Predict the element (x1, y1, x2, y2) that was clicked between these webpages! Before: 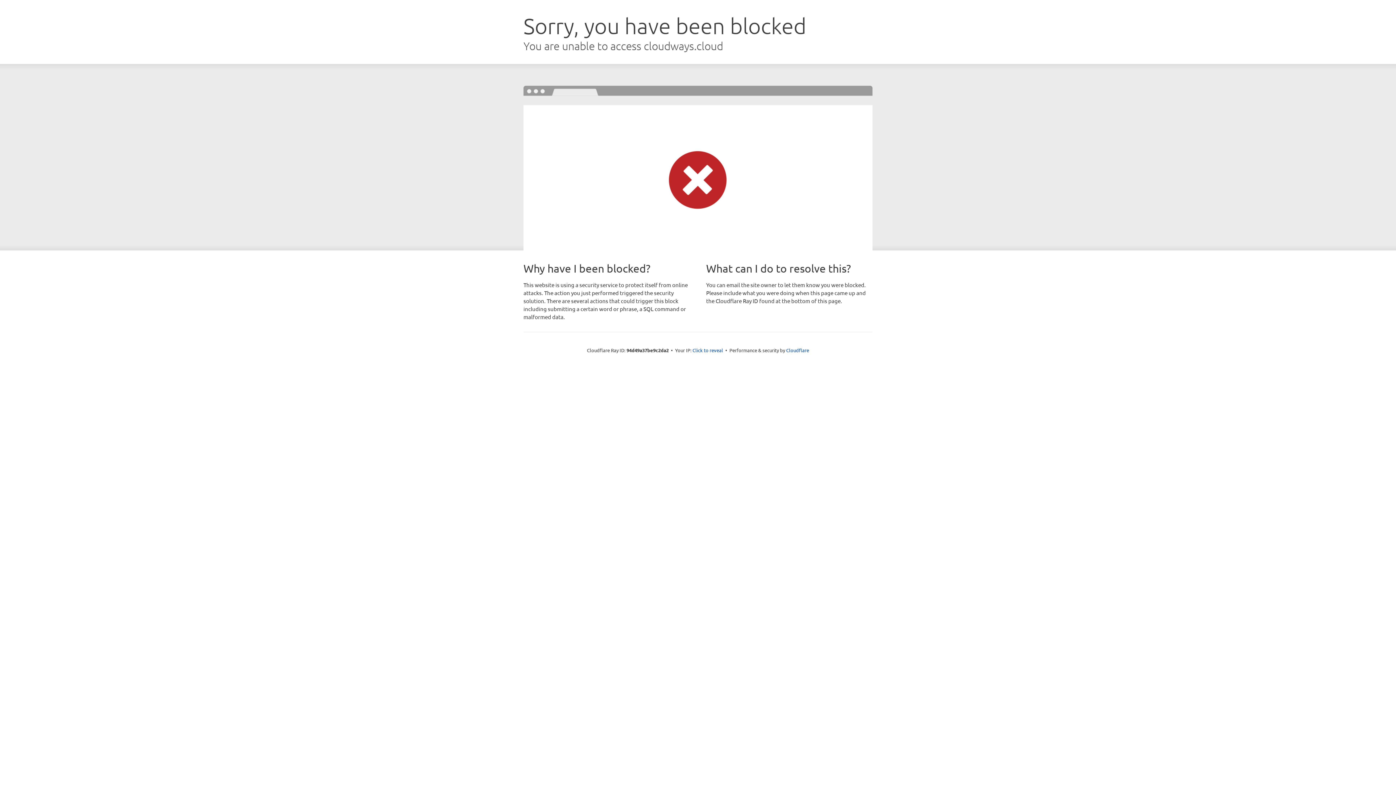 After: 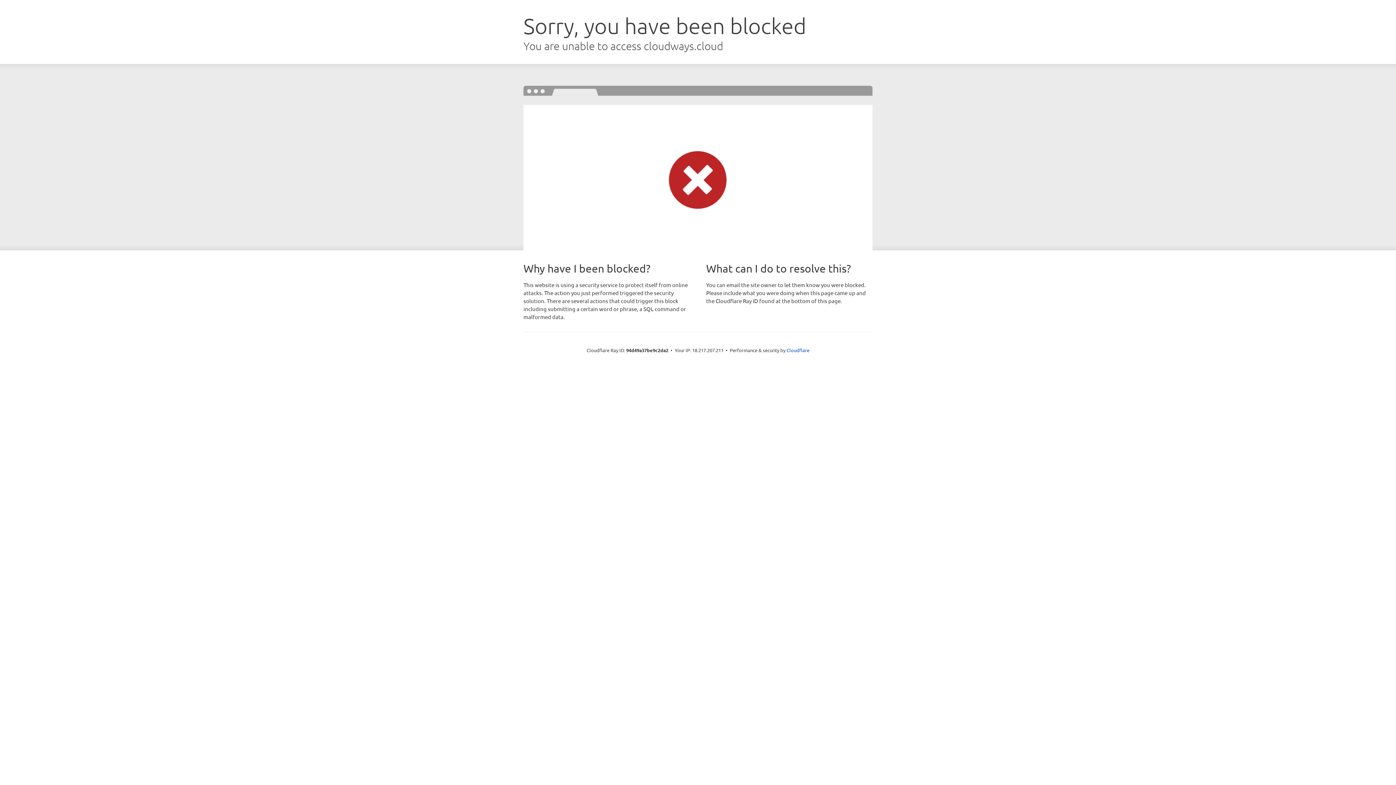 Action: label: Click to reveal bbox: (692, 346, 723, 353)